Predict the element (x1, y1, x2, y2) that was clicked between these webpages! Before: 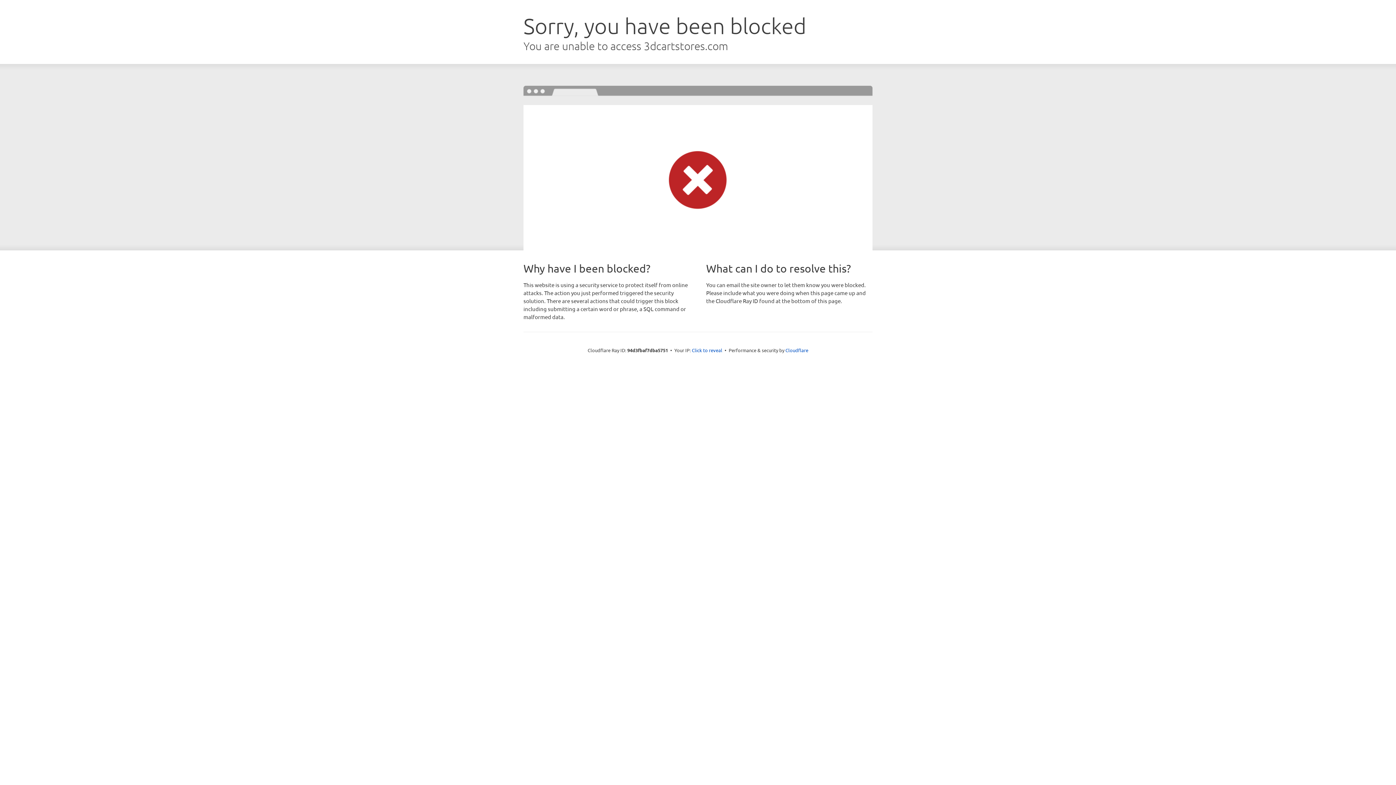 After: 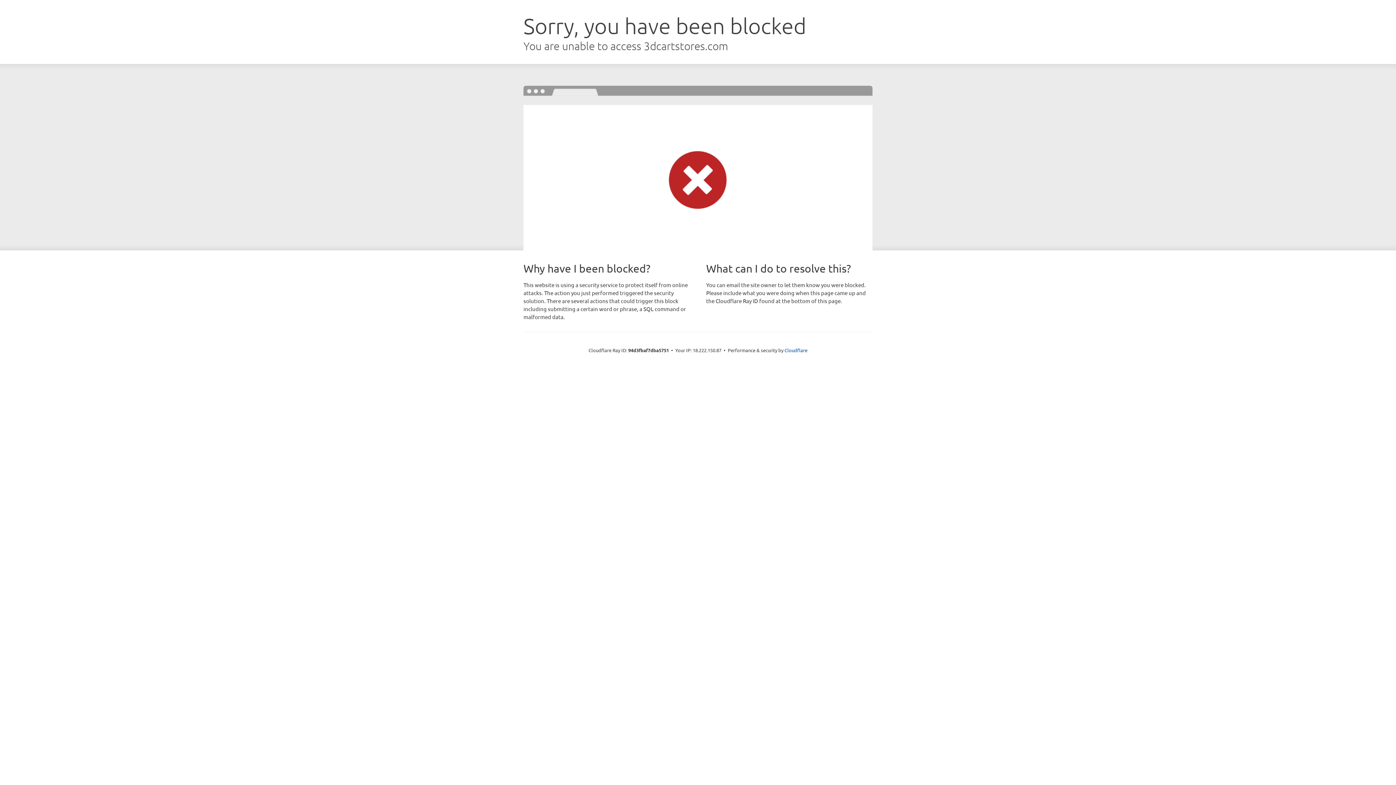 Action: label: Click to reveal bbox: (692, 346, 722, 353)